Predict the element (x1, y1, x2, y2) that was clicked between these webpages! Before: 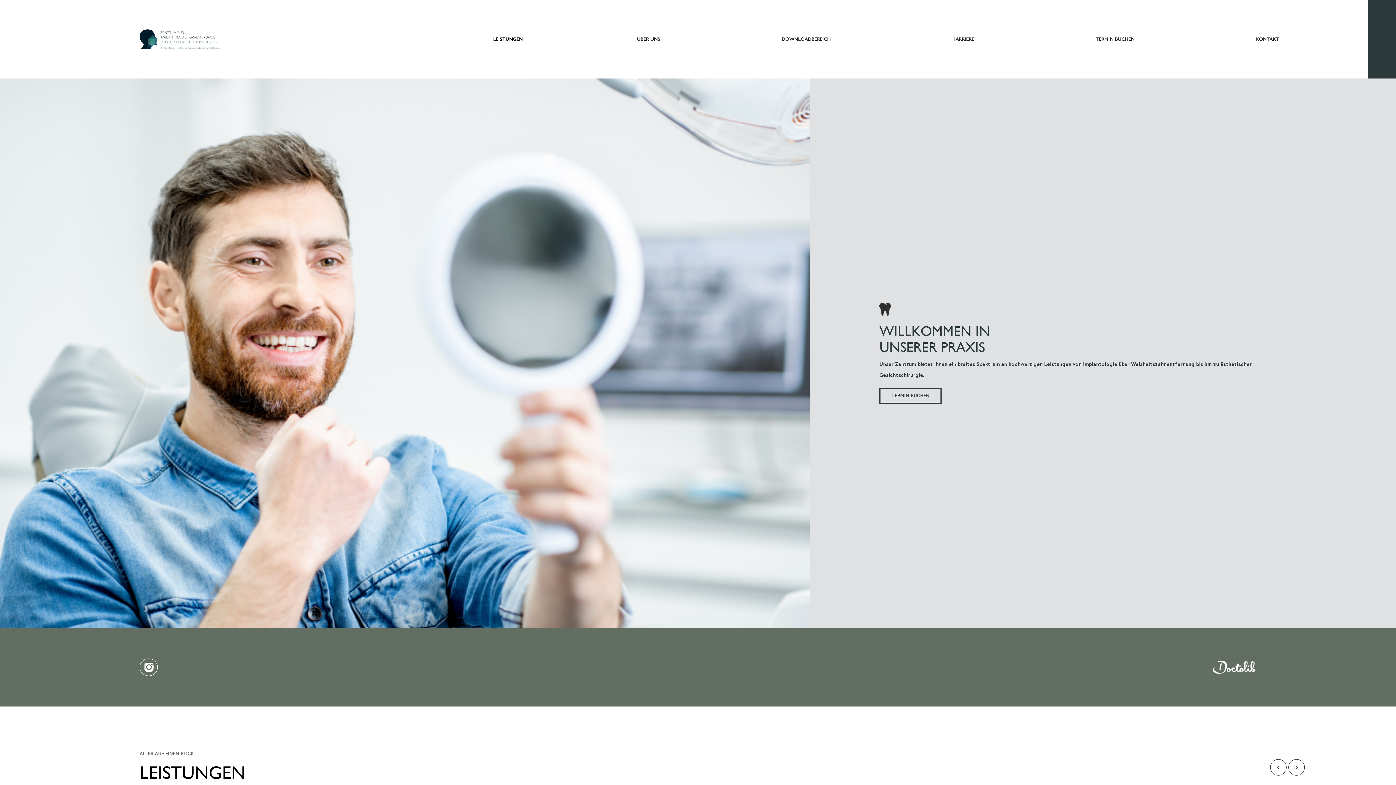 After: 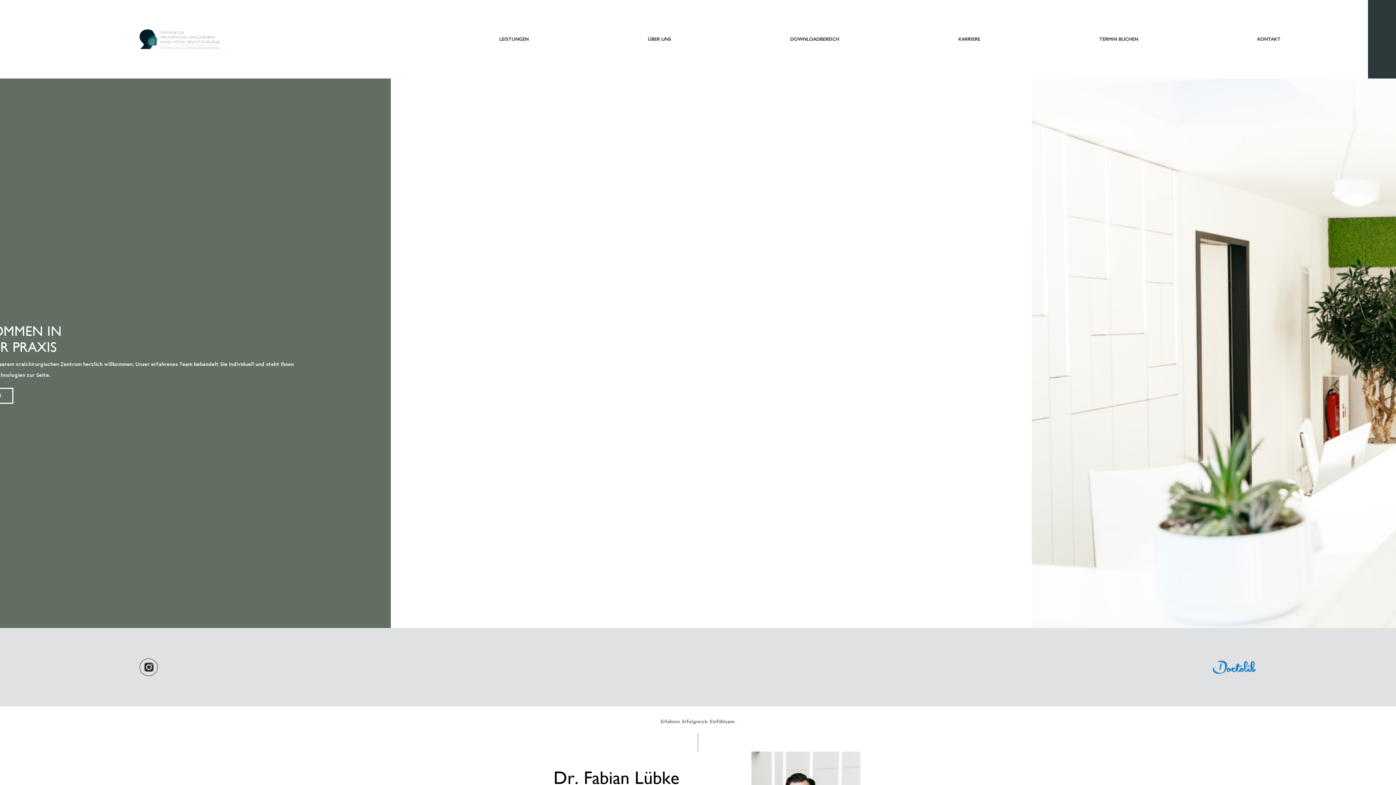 Action: label: home bbox: (139, 29, 439, 49)